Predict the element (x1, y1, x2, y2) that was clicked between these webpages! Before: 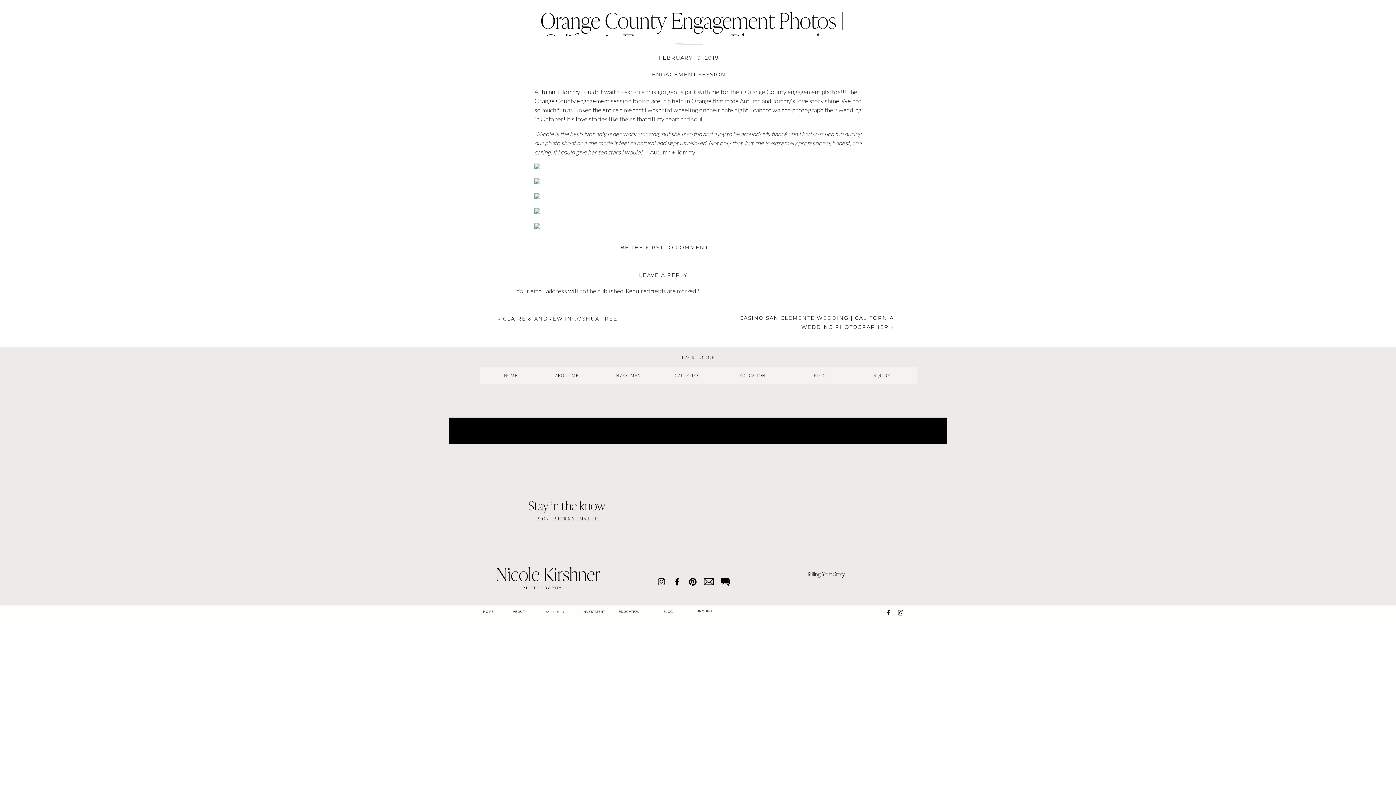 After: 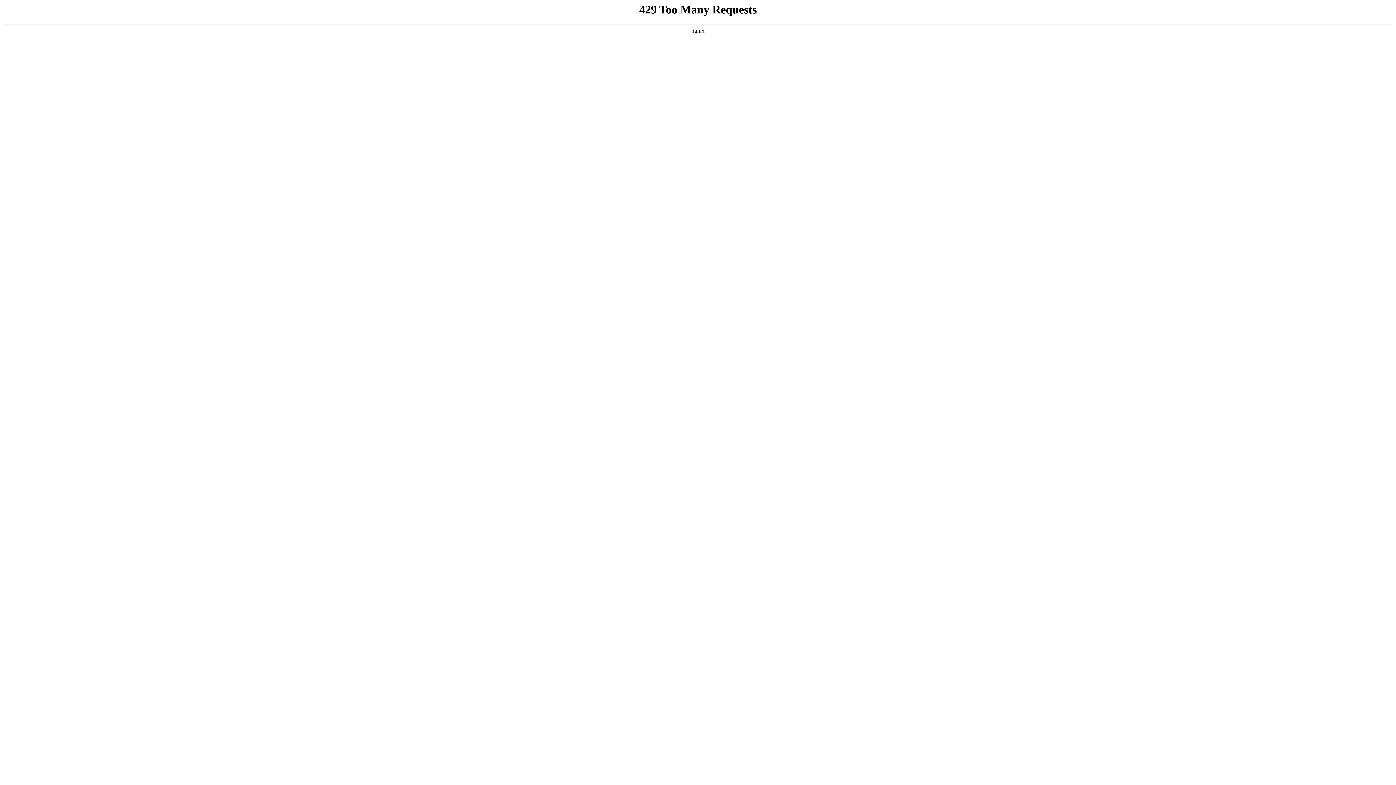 Action: bbox: (513, 609, 524, 615) label: ABOUT